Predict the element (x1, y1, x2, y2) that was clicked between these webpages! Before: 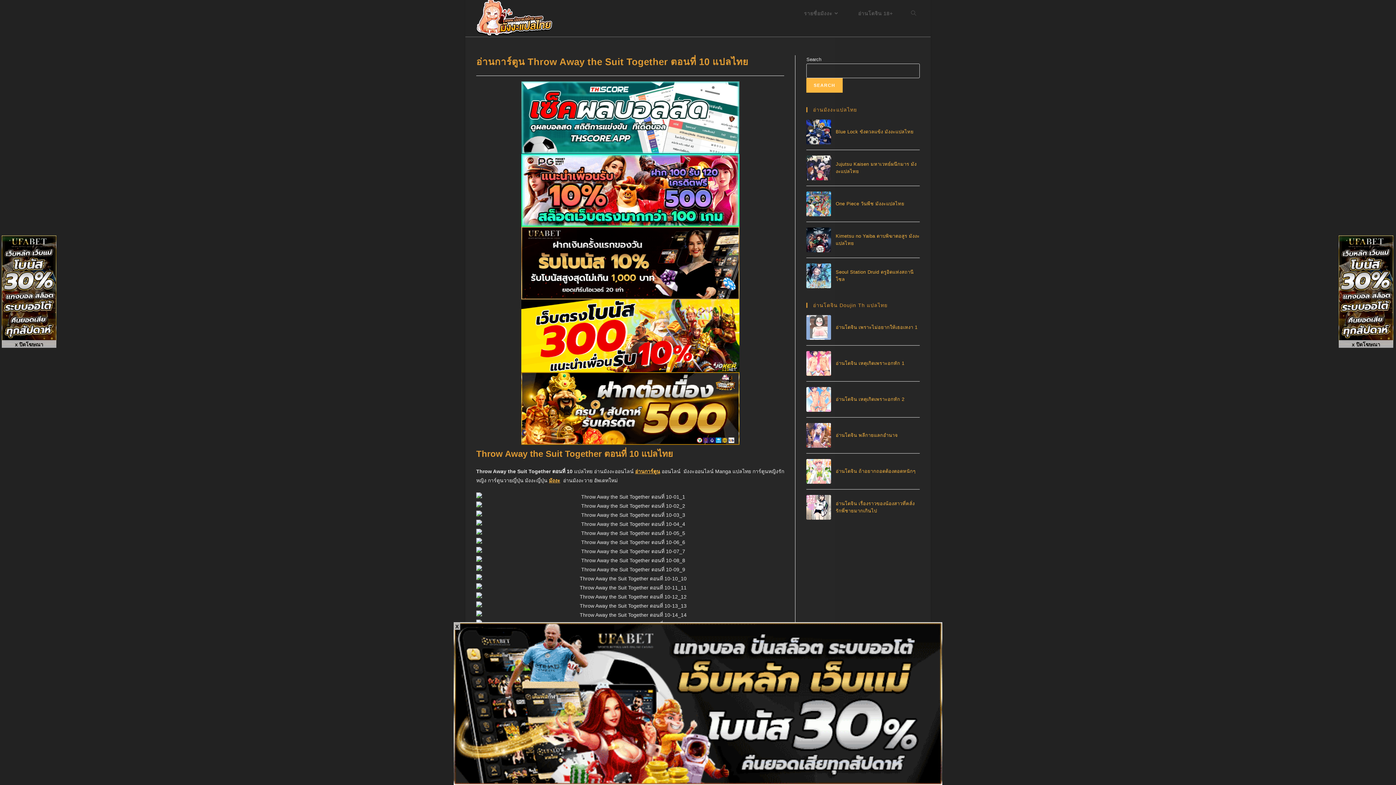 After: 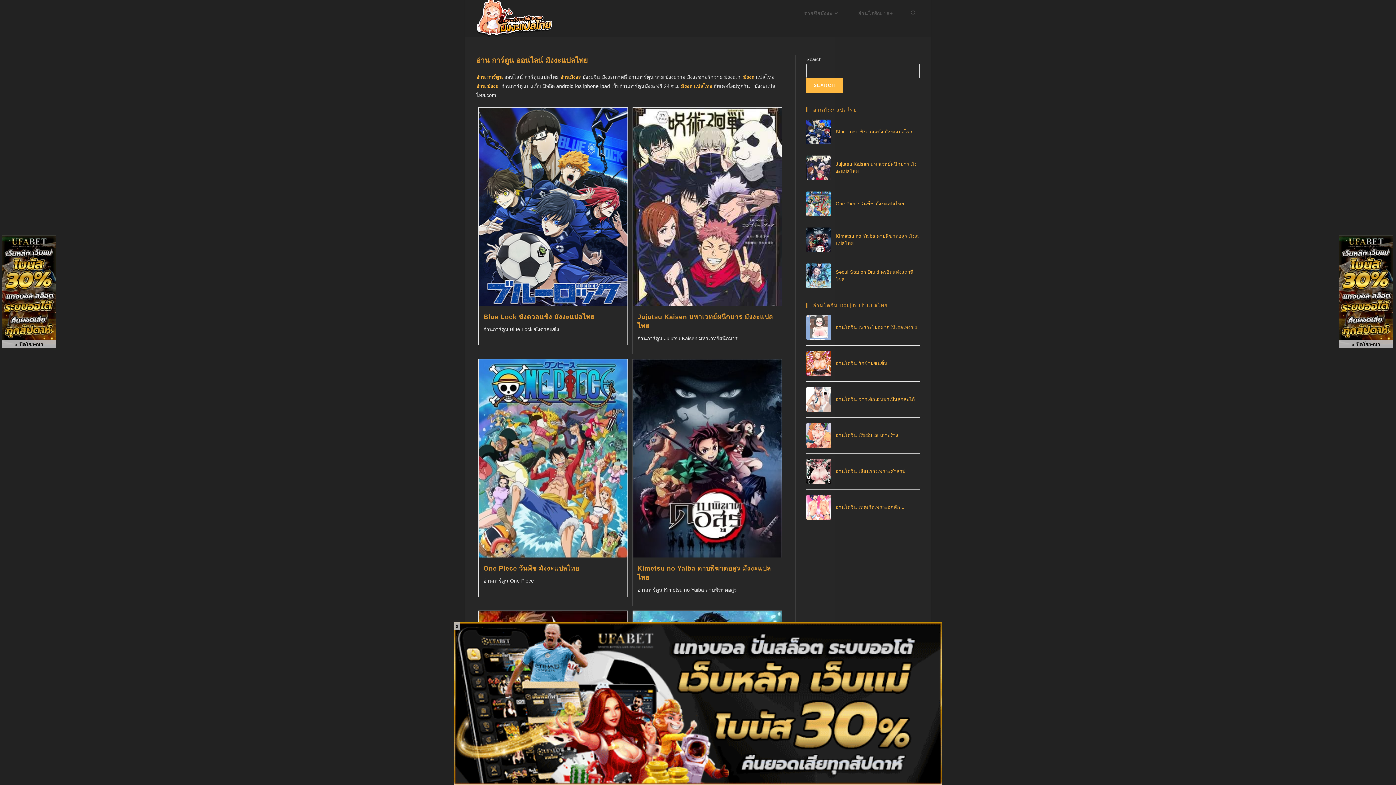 Action: label: รายชื่อมังงะ bbox: (795, 0, 849, 26)